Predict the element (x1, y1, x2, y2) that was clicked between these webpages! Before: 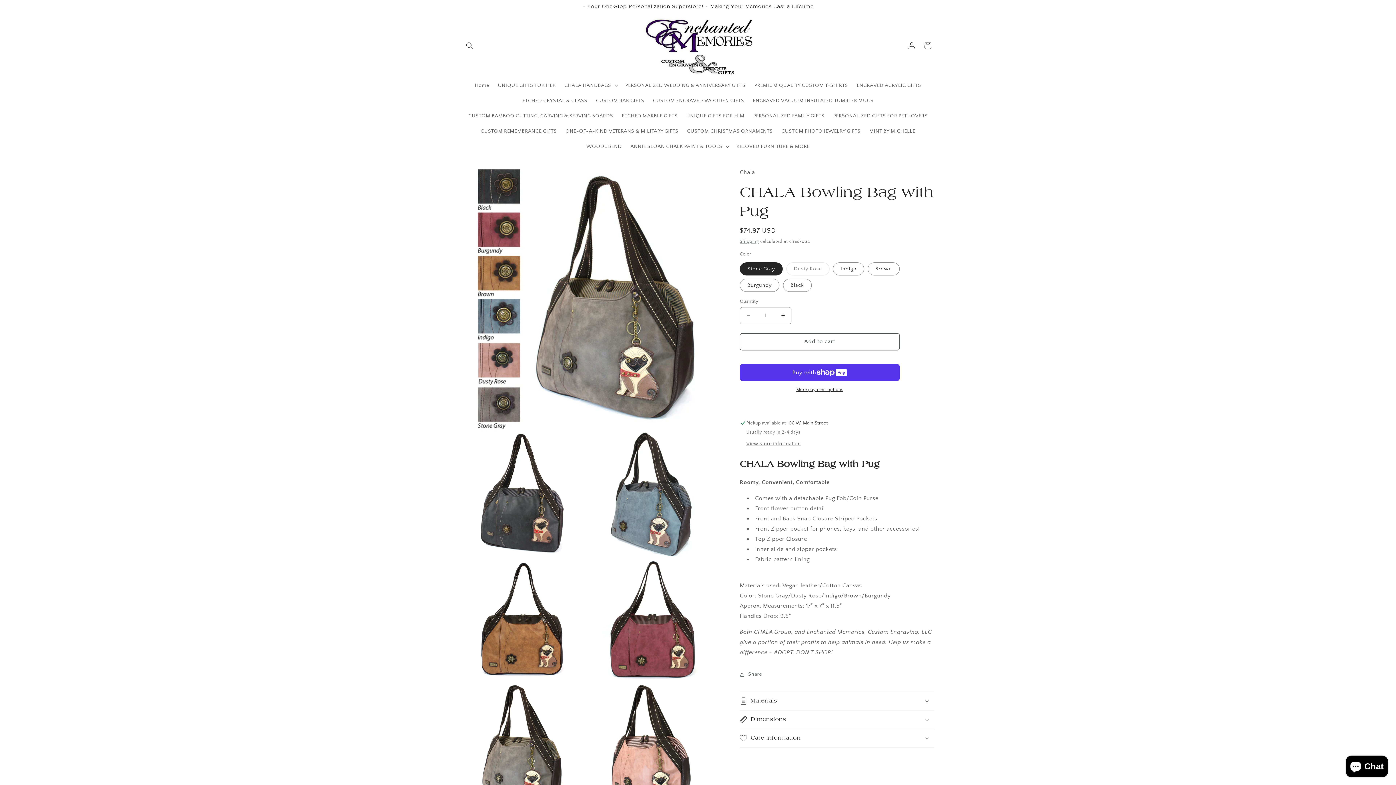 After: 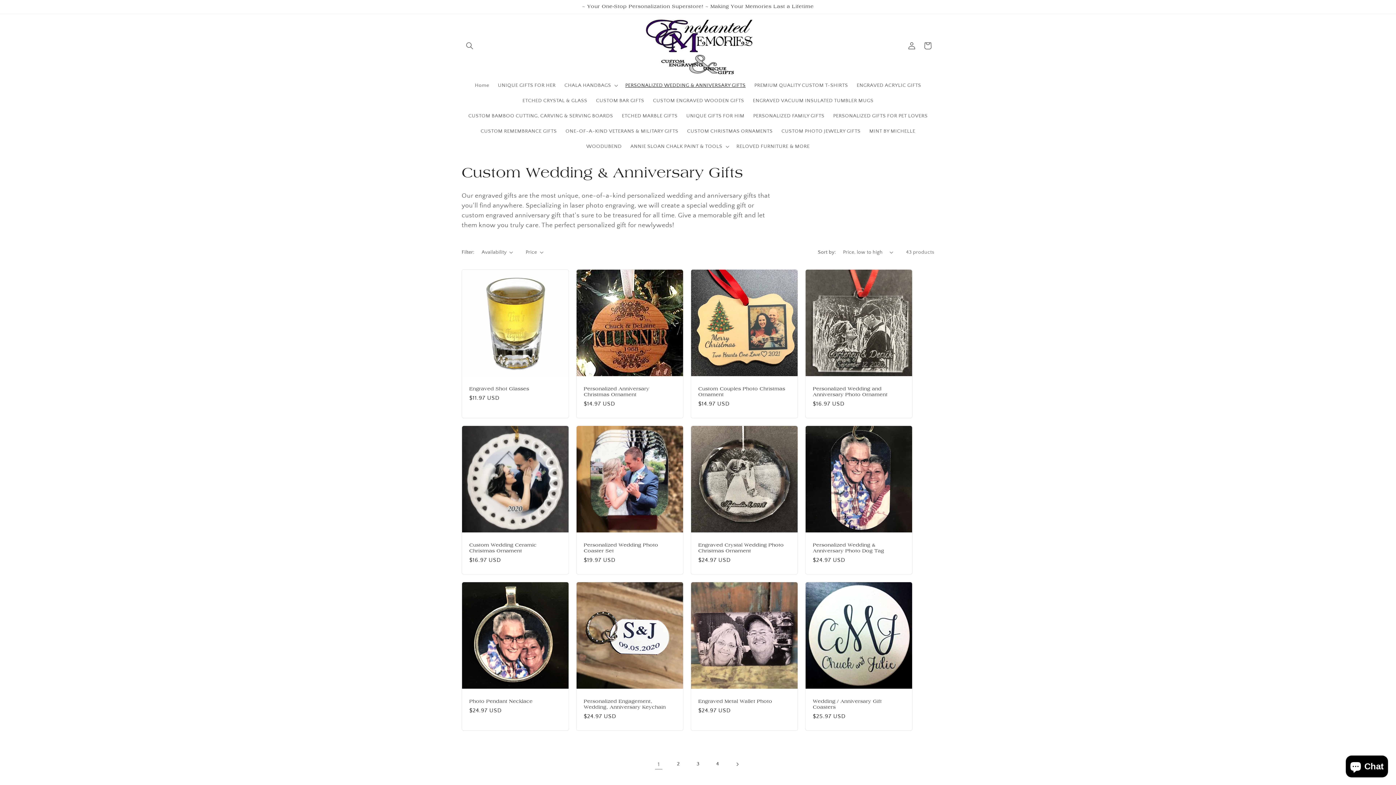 Action: label: PERSONALIZED WEDDING & ANNIVERSARY GIFTS bbox: (621, 77, 750, 92)